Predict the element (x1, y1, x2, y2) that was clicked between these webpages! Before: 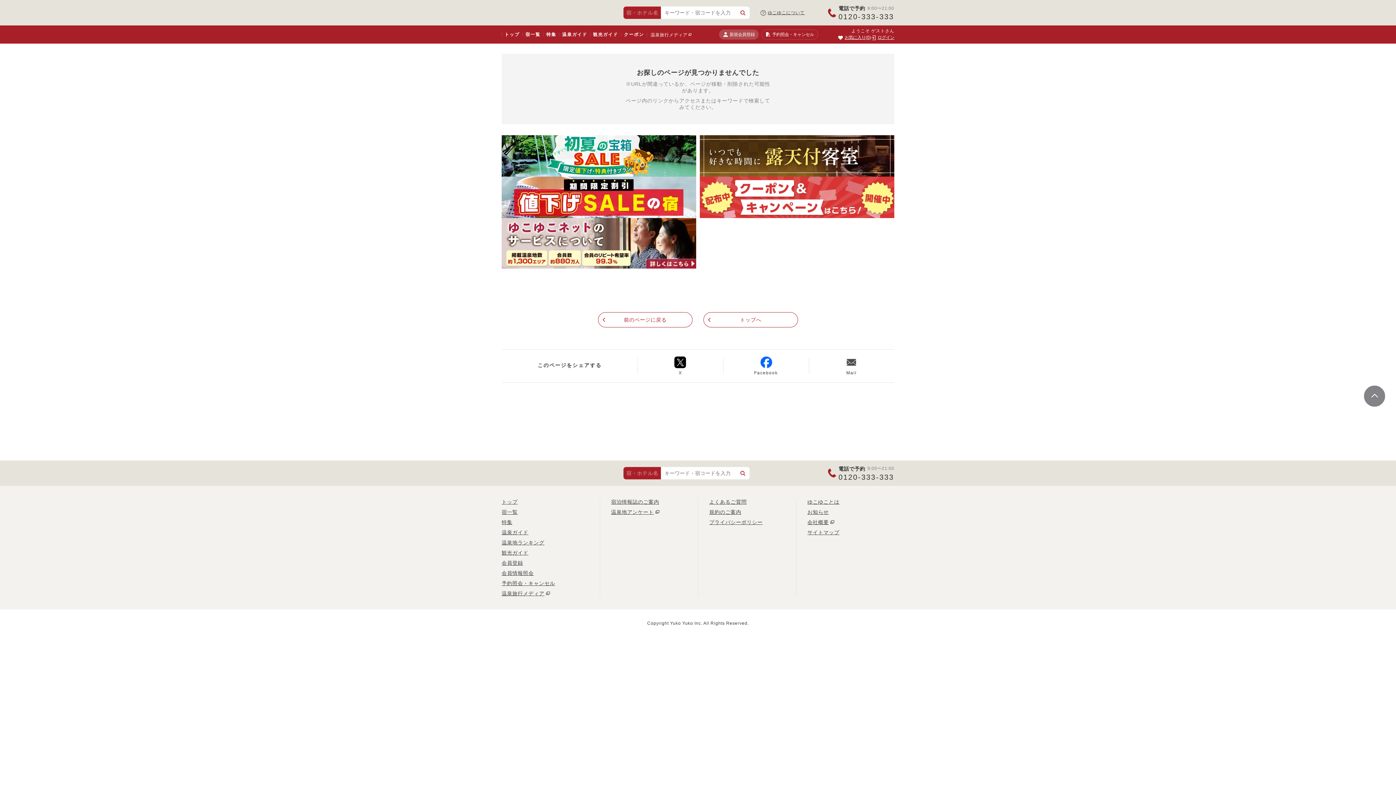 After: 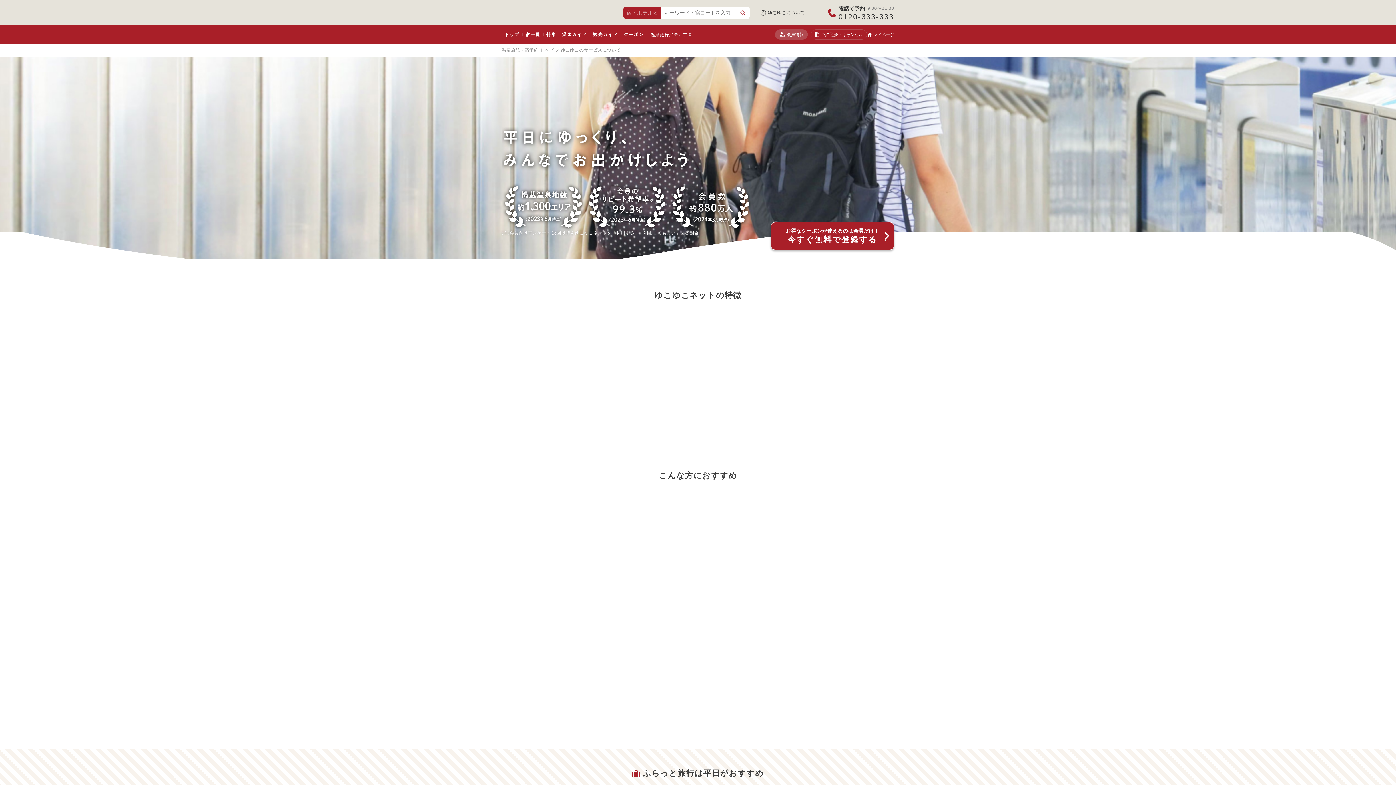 Action: label: ゆこゆことは bbox: (807, 499, 839, 505)